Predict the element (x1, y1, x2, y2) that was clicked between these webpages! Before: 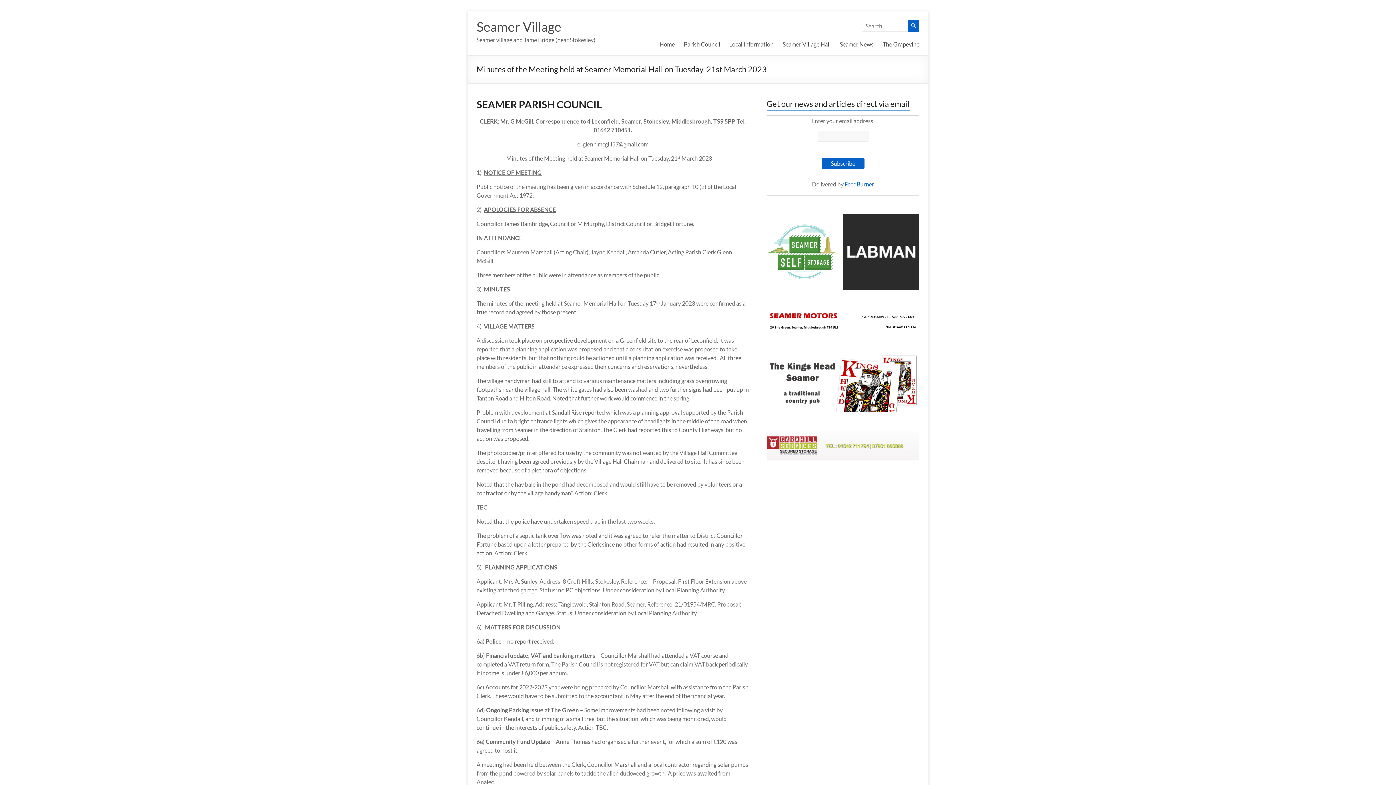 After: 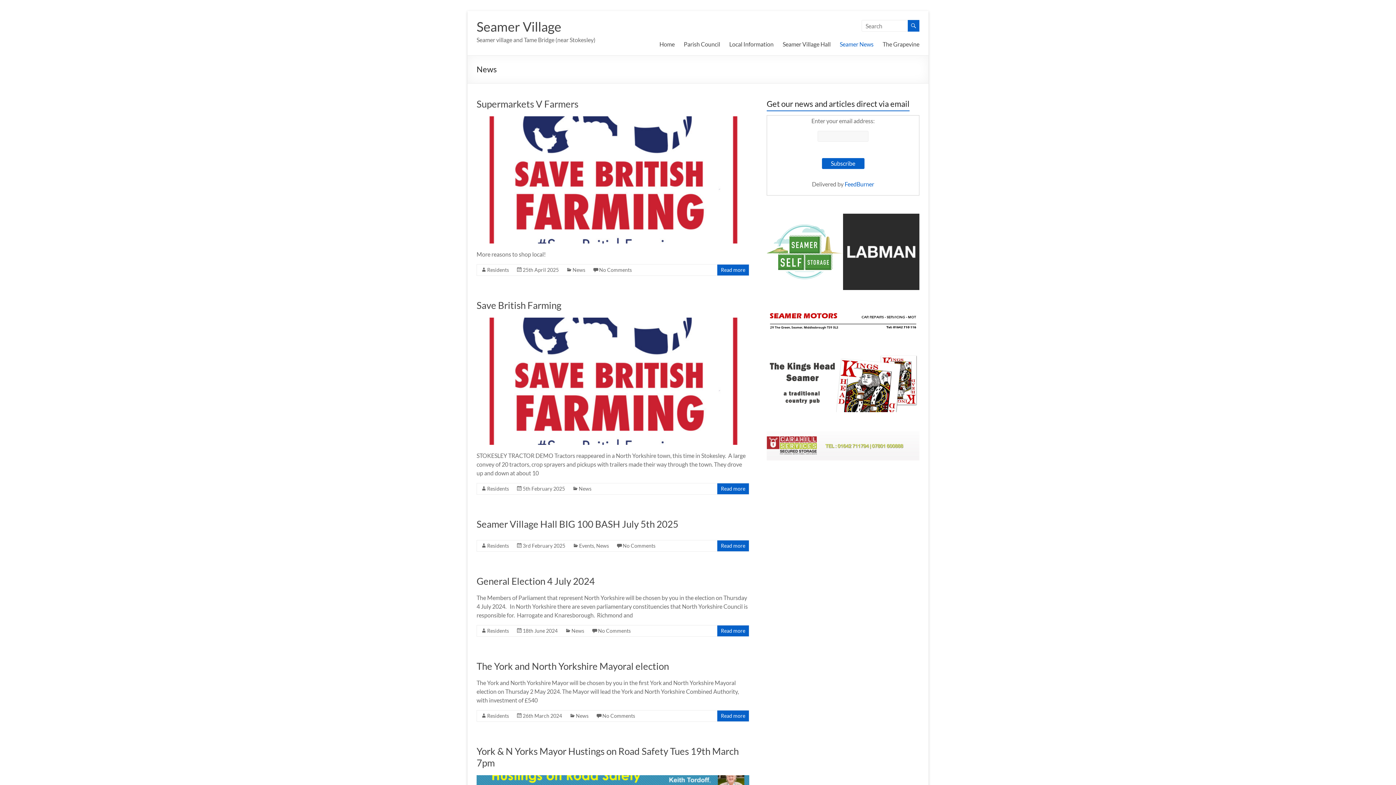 Action: label: Seamer News bbox: (840, 38, 873, 49)